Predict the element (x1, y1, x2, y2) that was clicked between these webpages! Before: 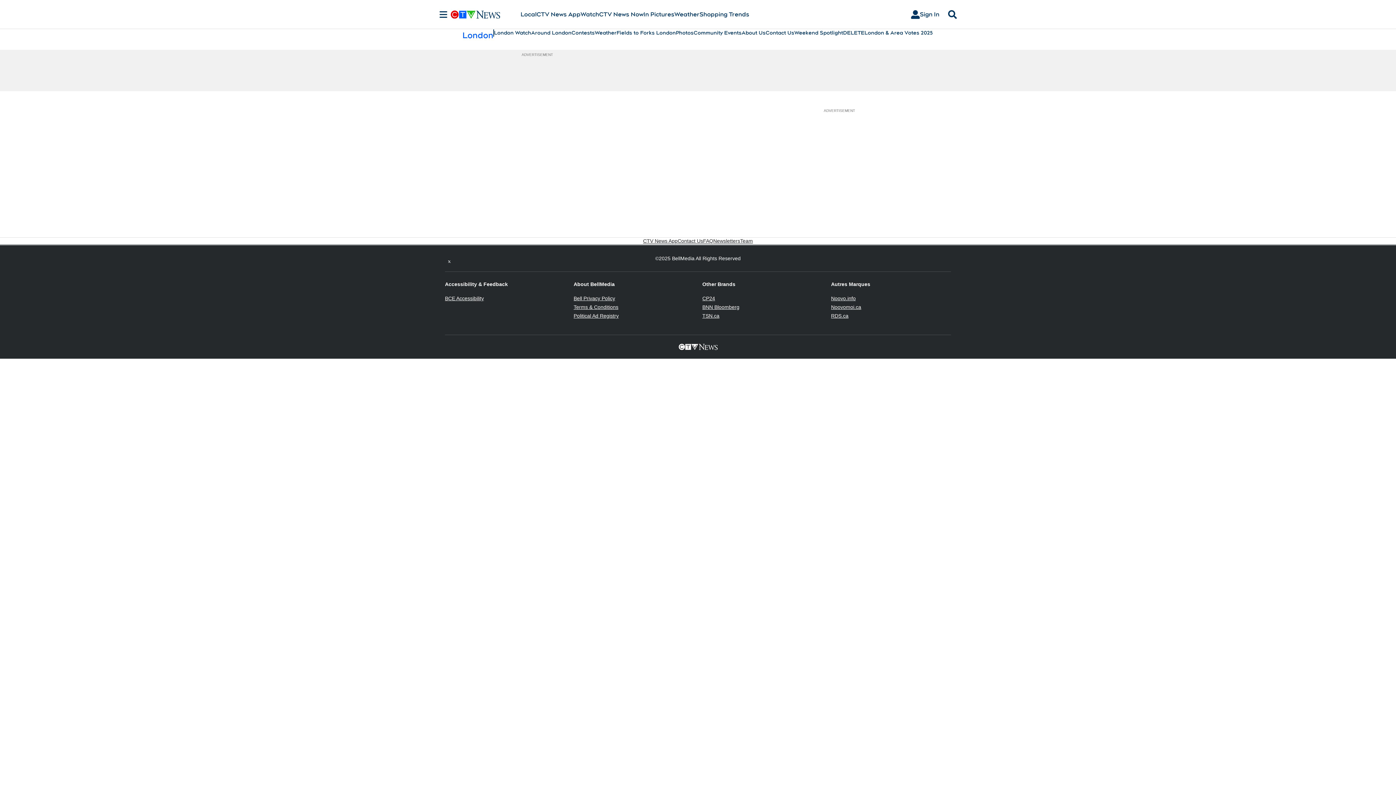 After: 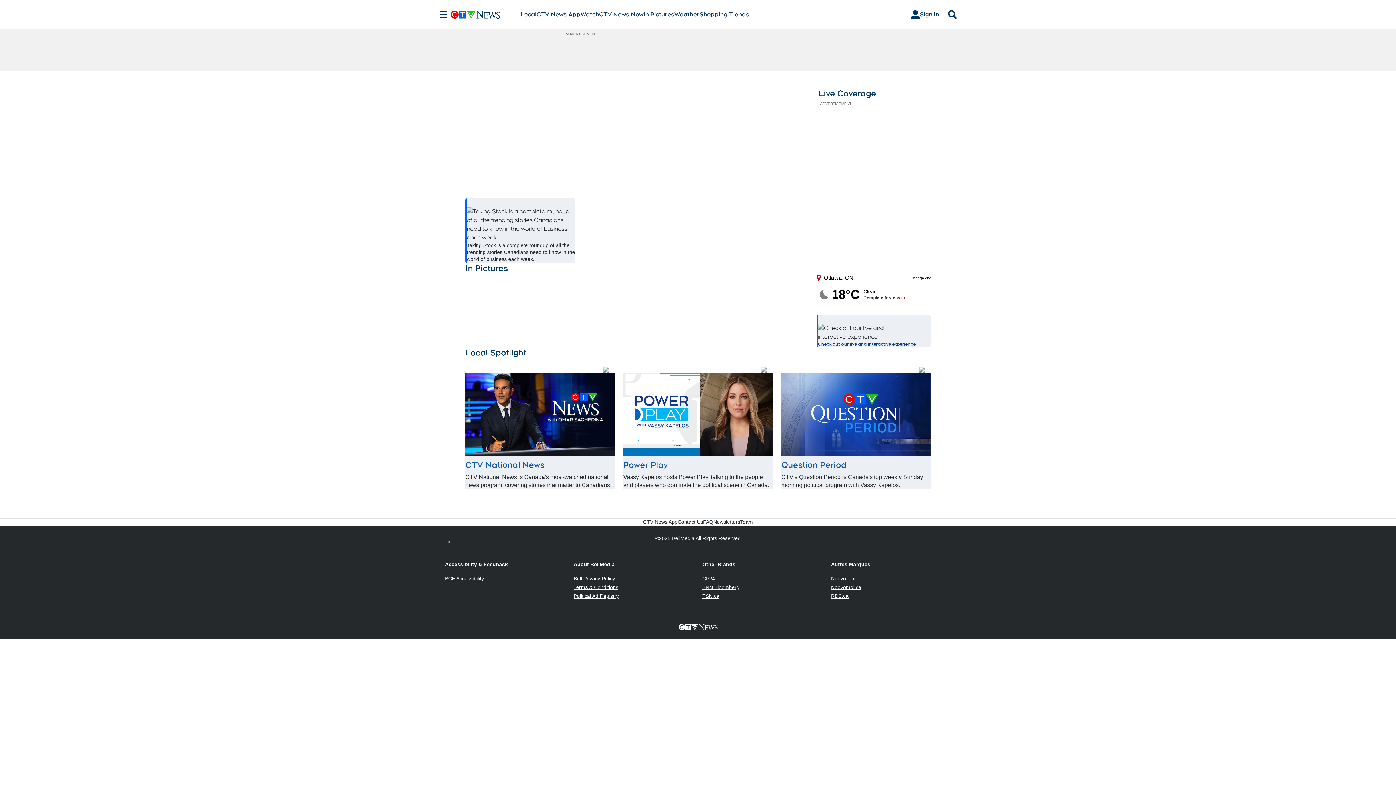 Action: bbox: (450, 10, 520, 18)